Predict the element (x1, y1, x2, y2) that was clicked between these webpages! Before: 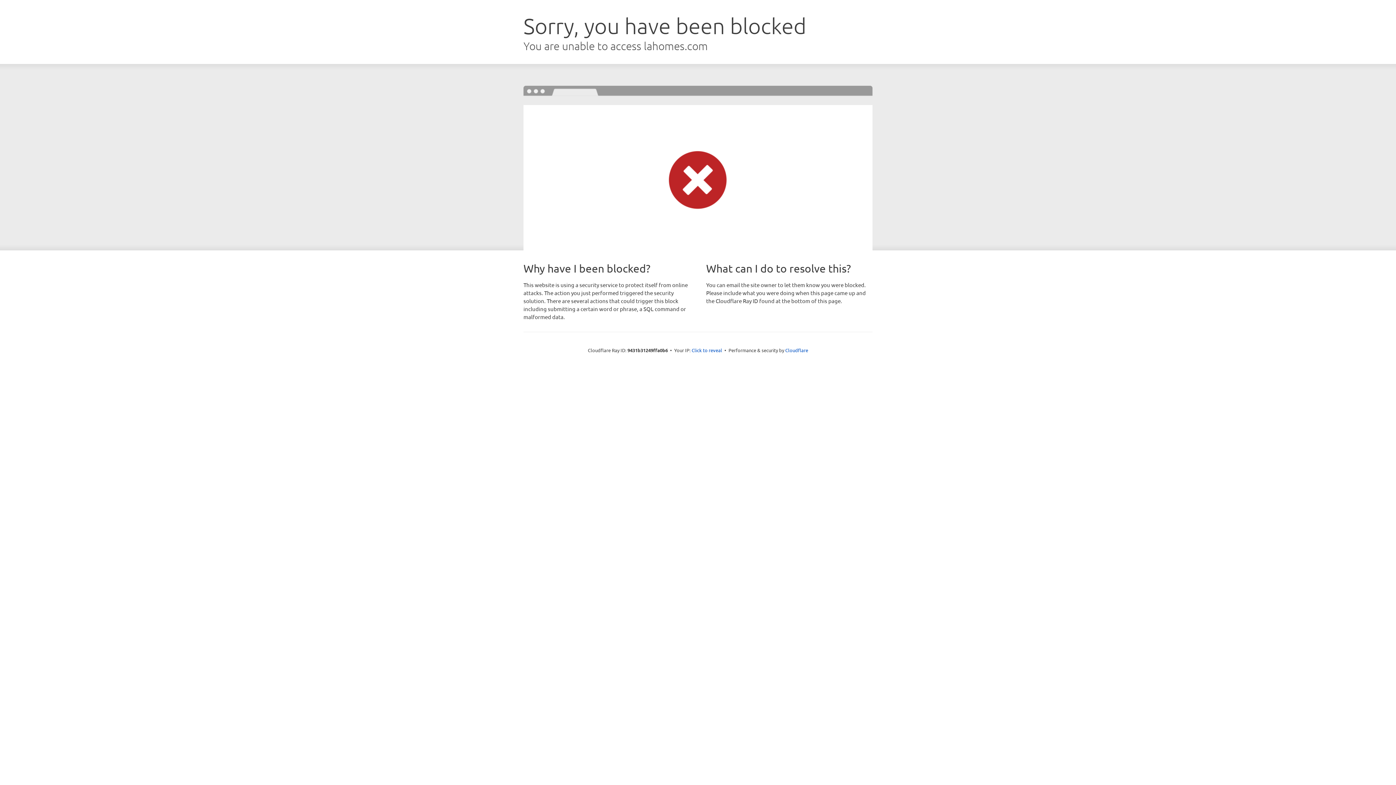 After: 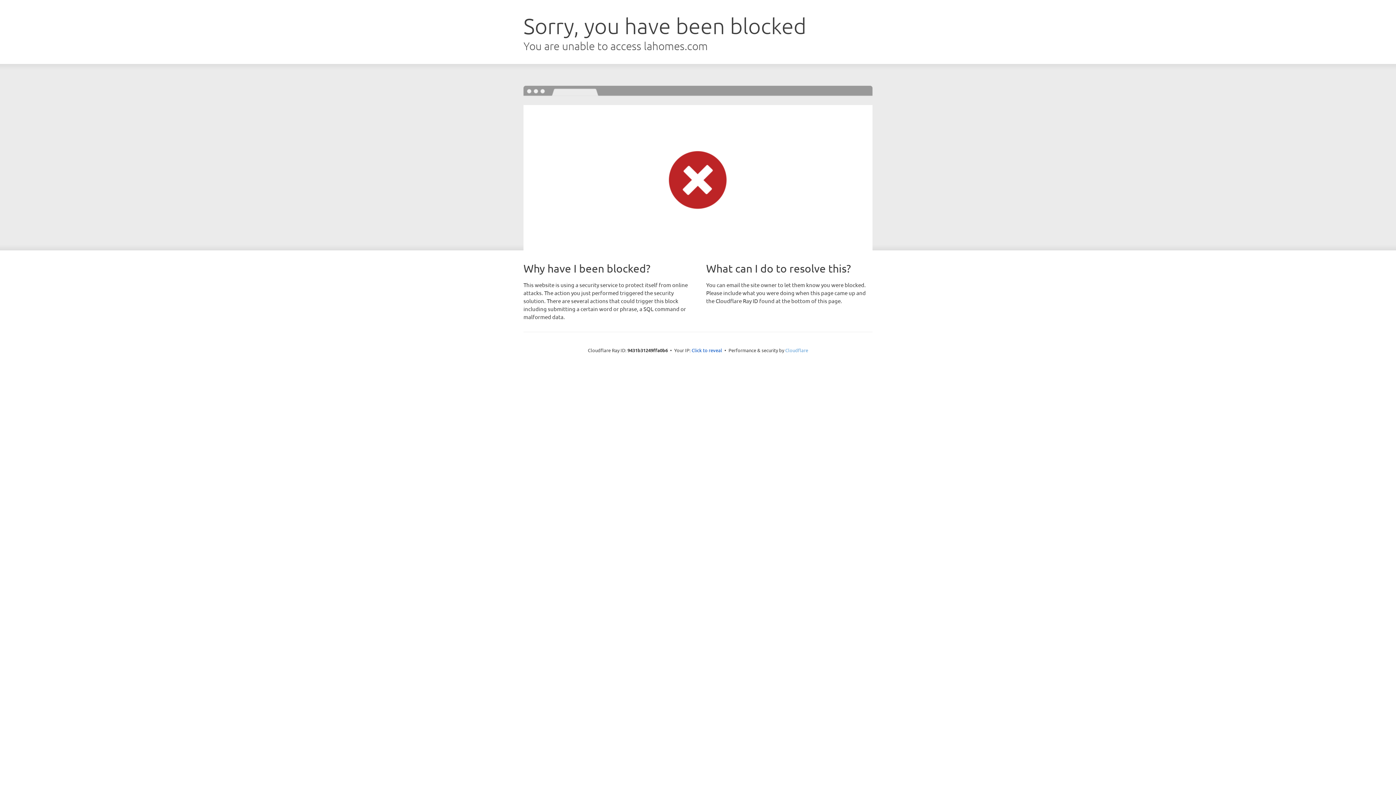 Action: bbox: (785, 347, 808, 353) label: Cloudflare